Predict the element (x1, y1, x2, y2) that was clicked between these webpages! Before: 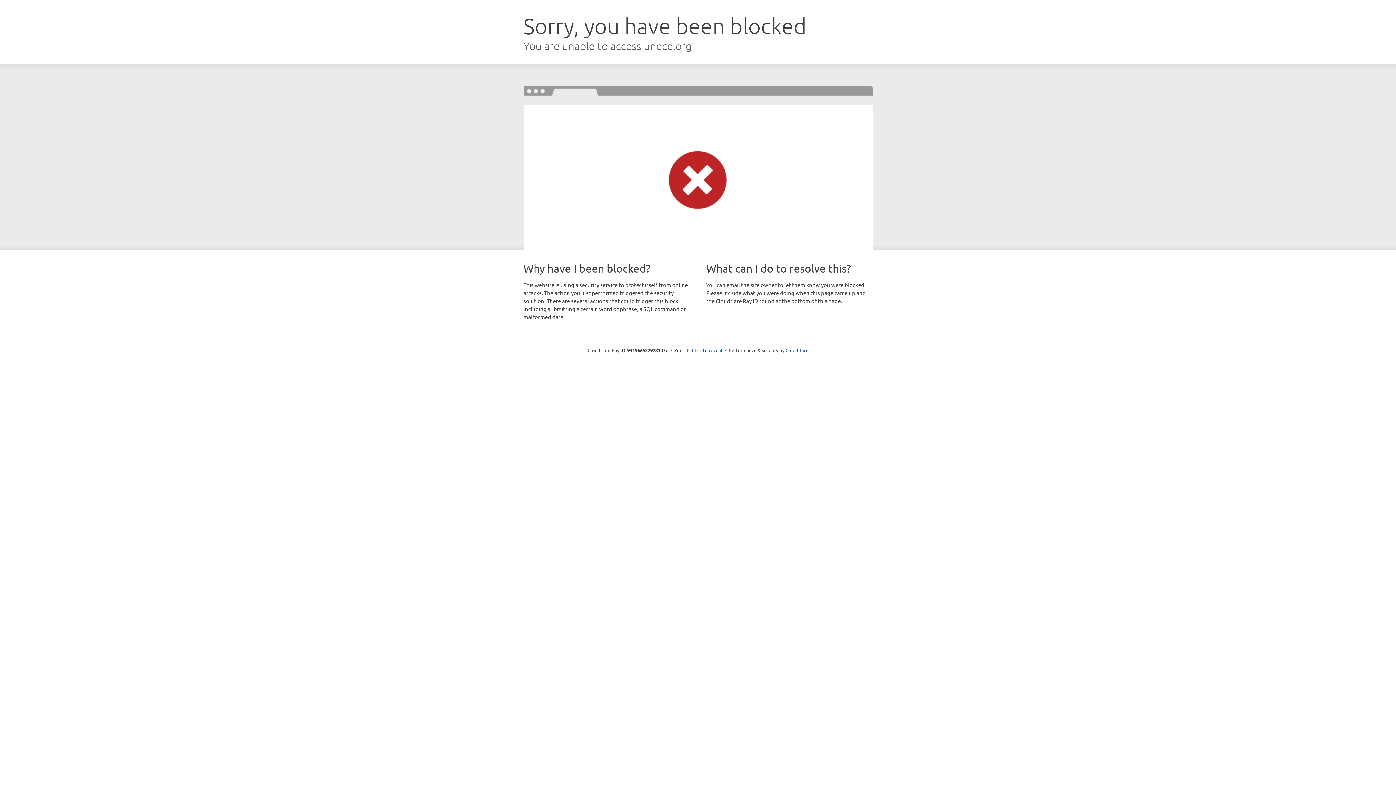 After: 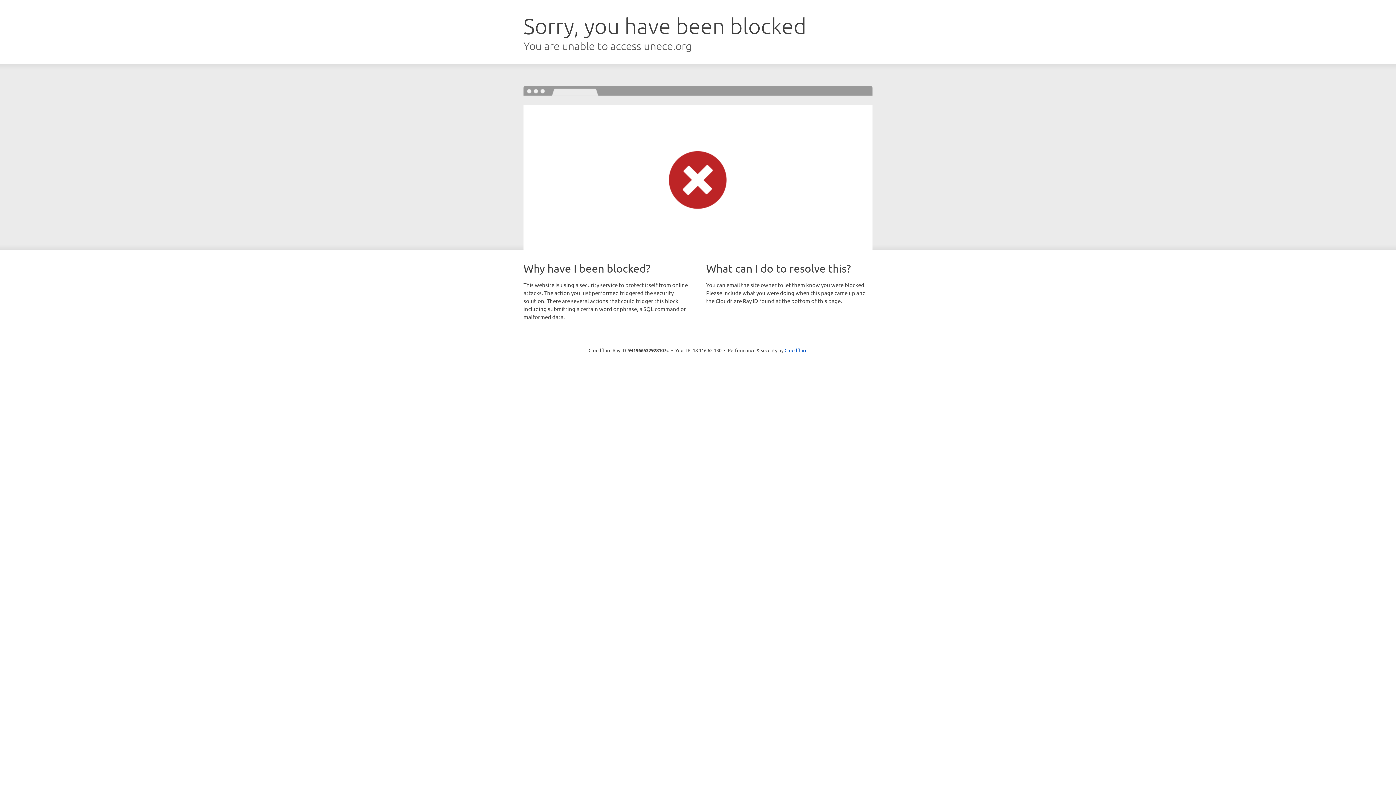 Action: bbox: (692, 346, 722, 353) label: Click to reveal